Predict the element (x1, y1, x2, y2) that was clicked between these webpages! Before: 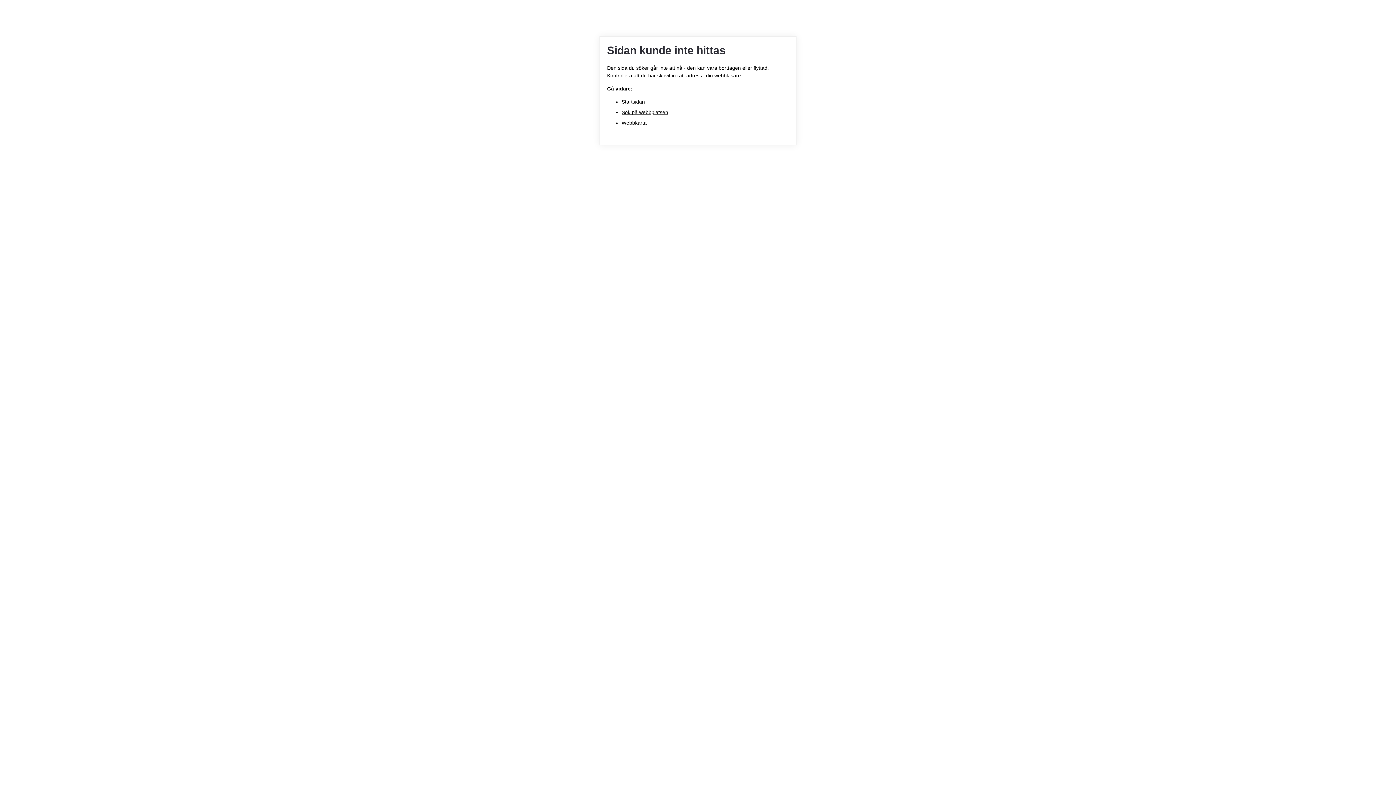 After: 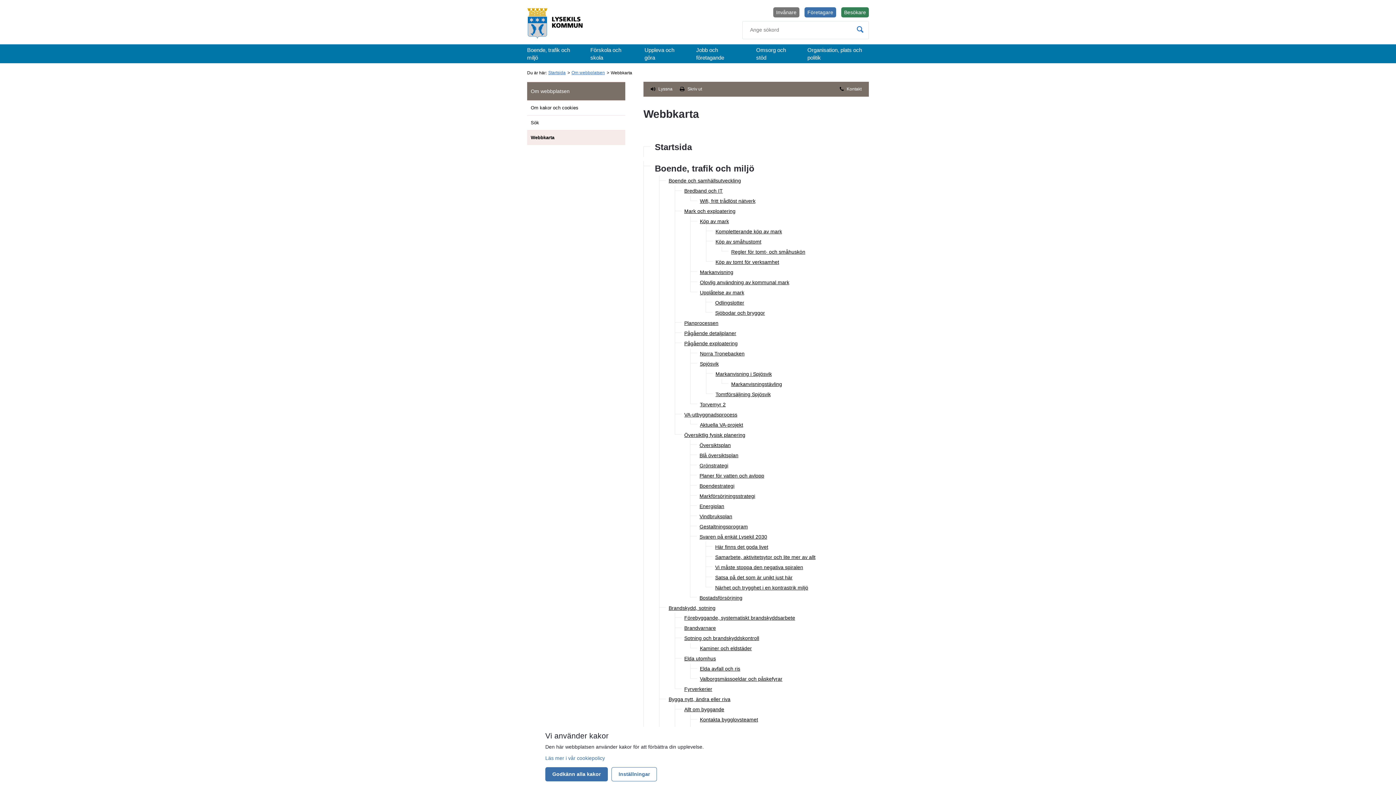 Action: bbox: (621, 120, 646, 125) label: Webbkarta